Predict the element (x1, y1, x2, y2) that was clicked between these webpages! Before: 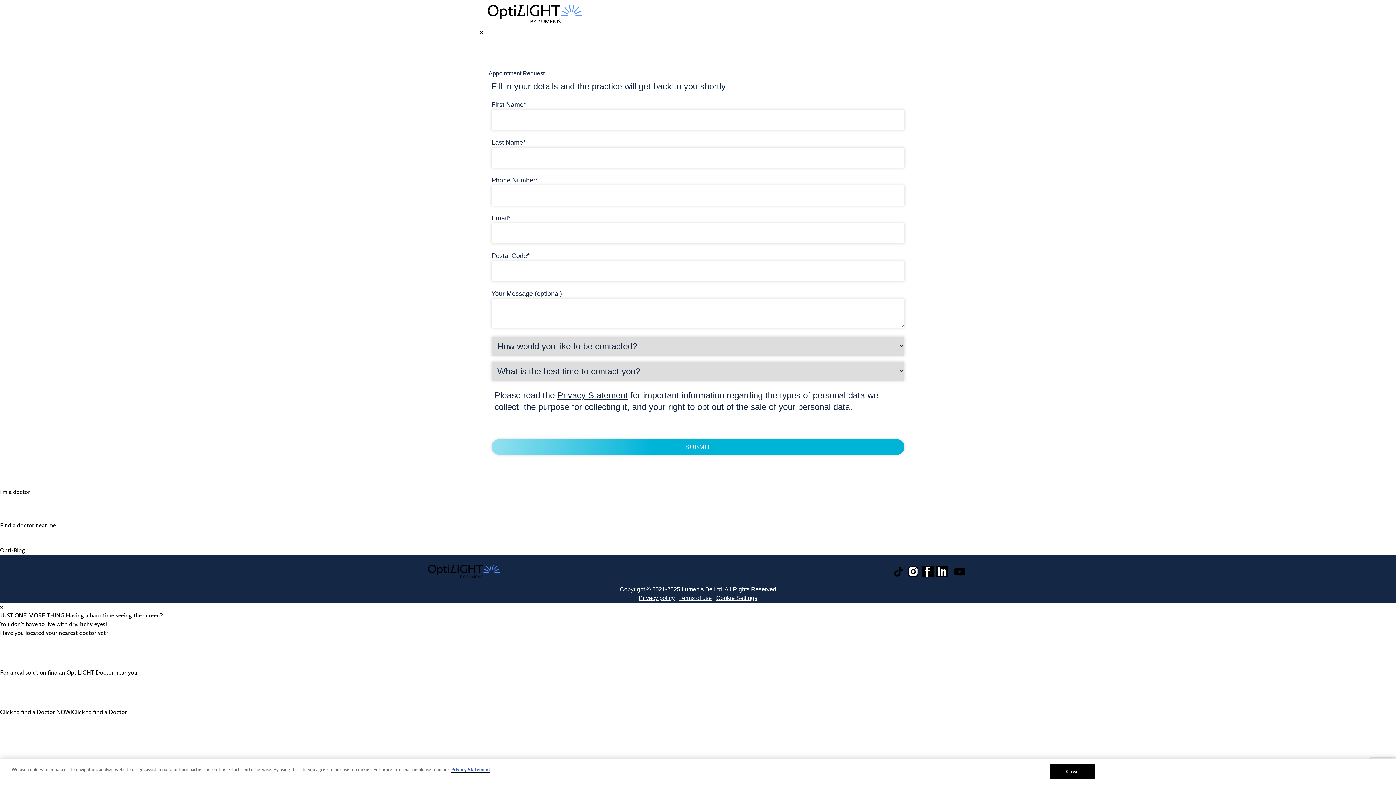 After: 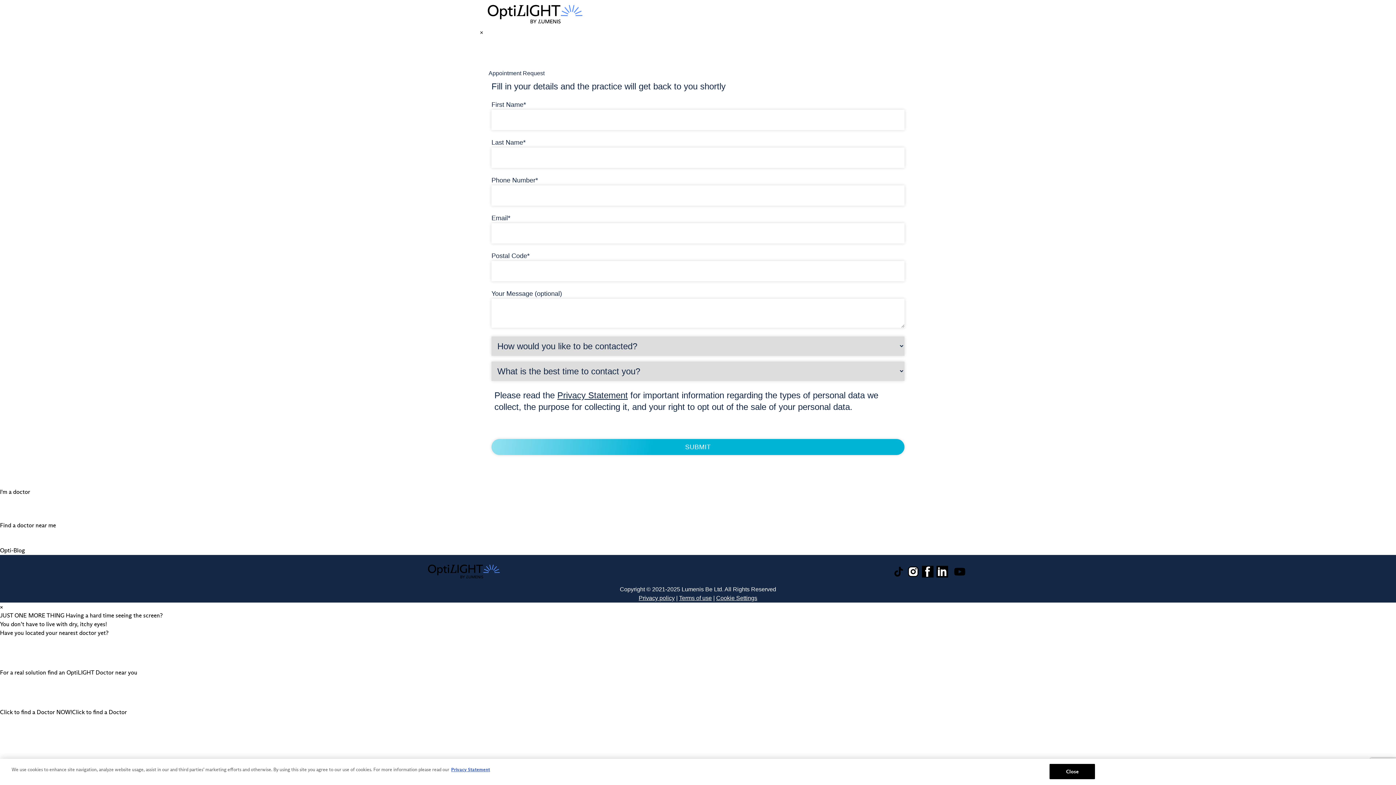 Action: bbox: (907, 566, 919, 577)